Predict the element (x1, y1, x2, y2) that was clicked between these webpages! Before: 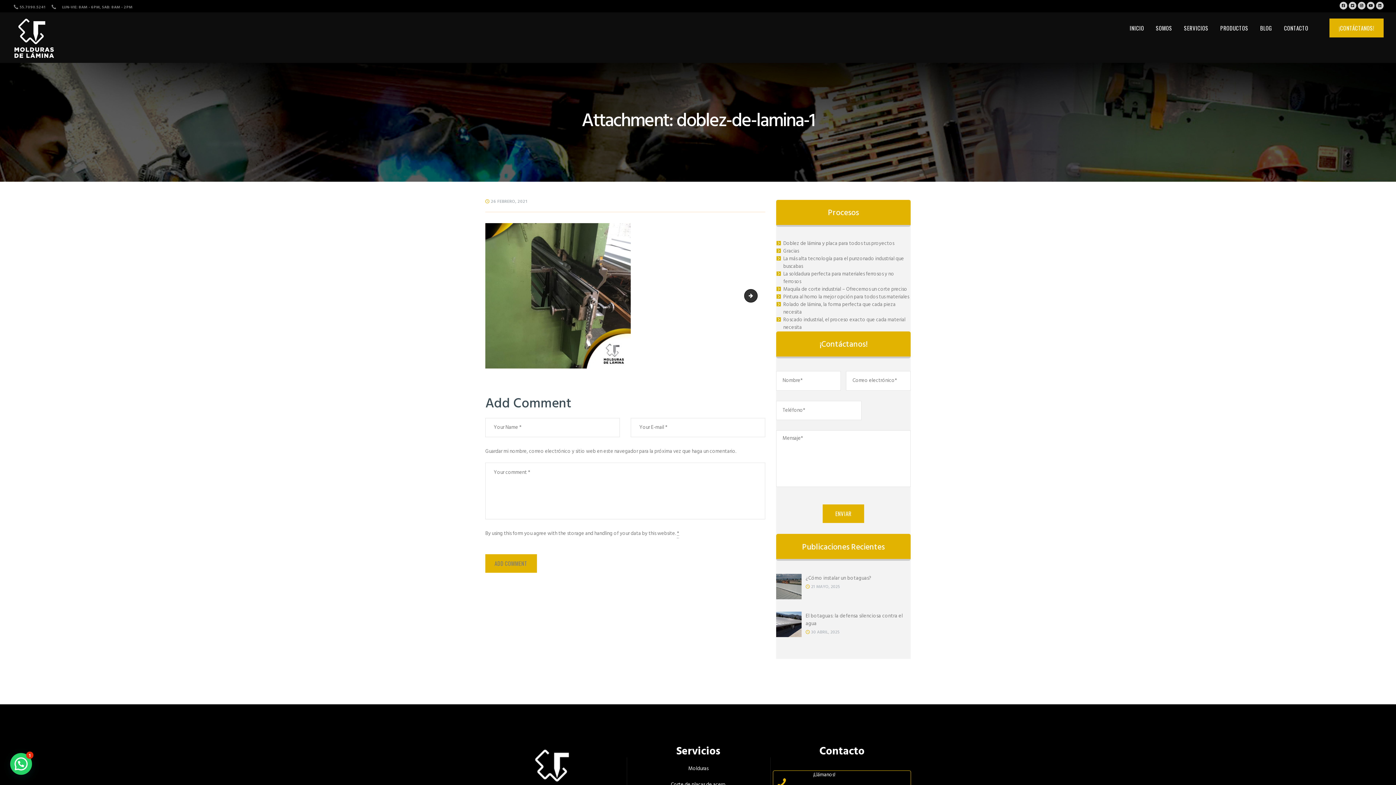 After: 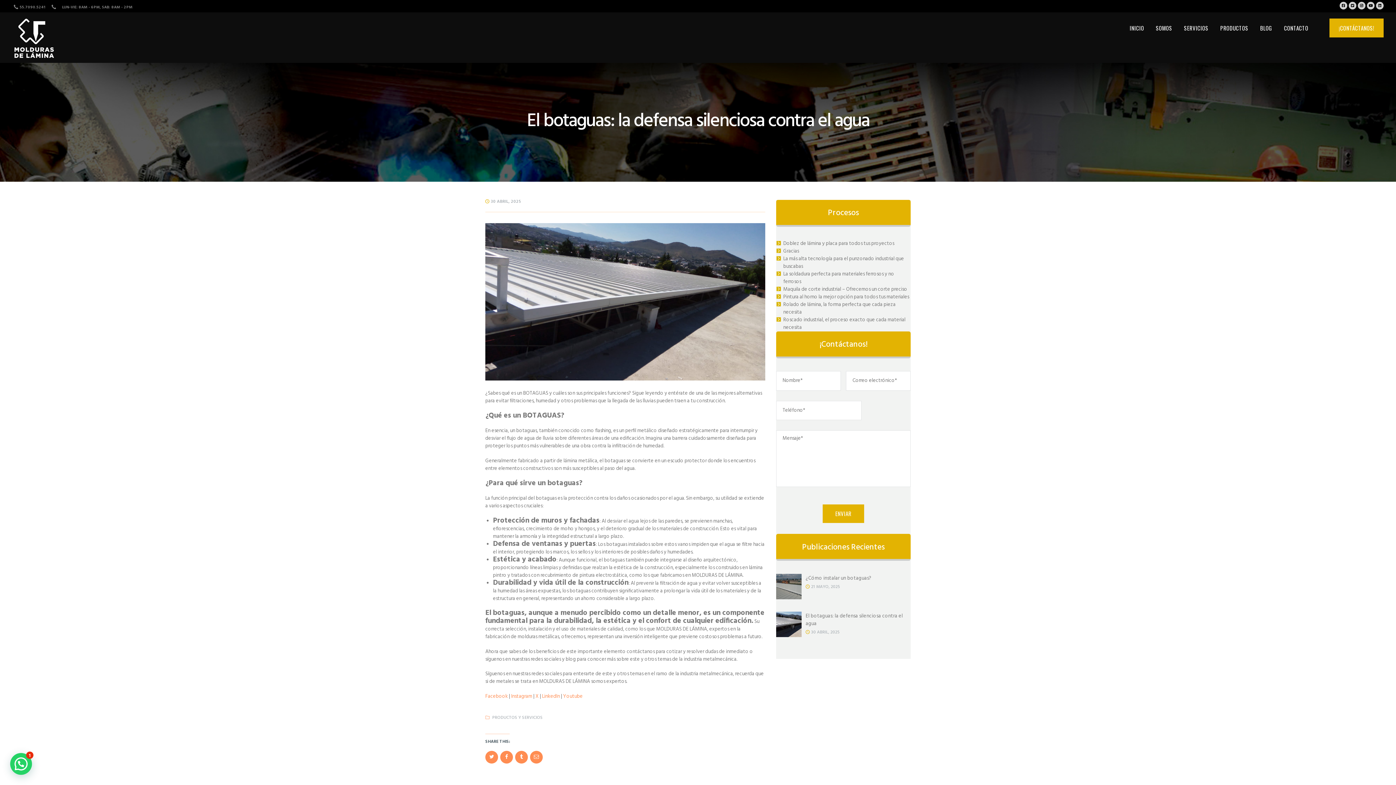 Action: bbox: (811, 628, 839, 636) label: 30 ABRIL, 2025